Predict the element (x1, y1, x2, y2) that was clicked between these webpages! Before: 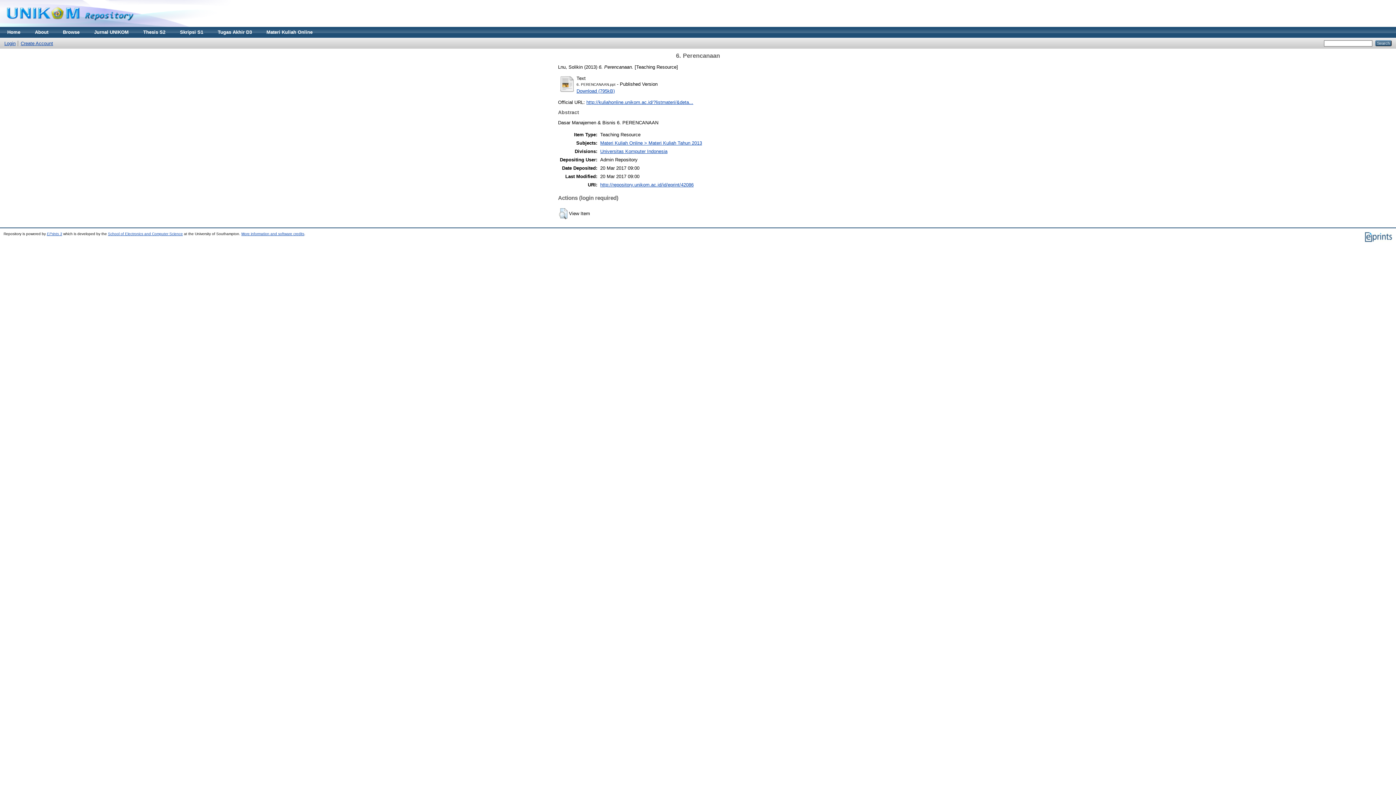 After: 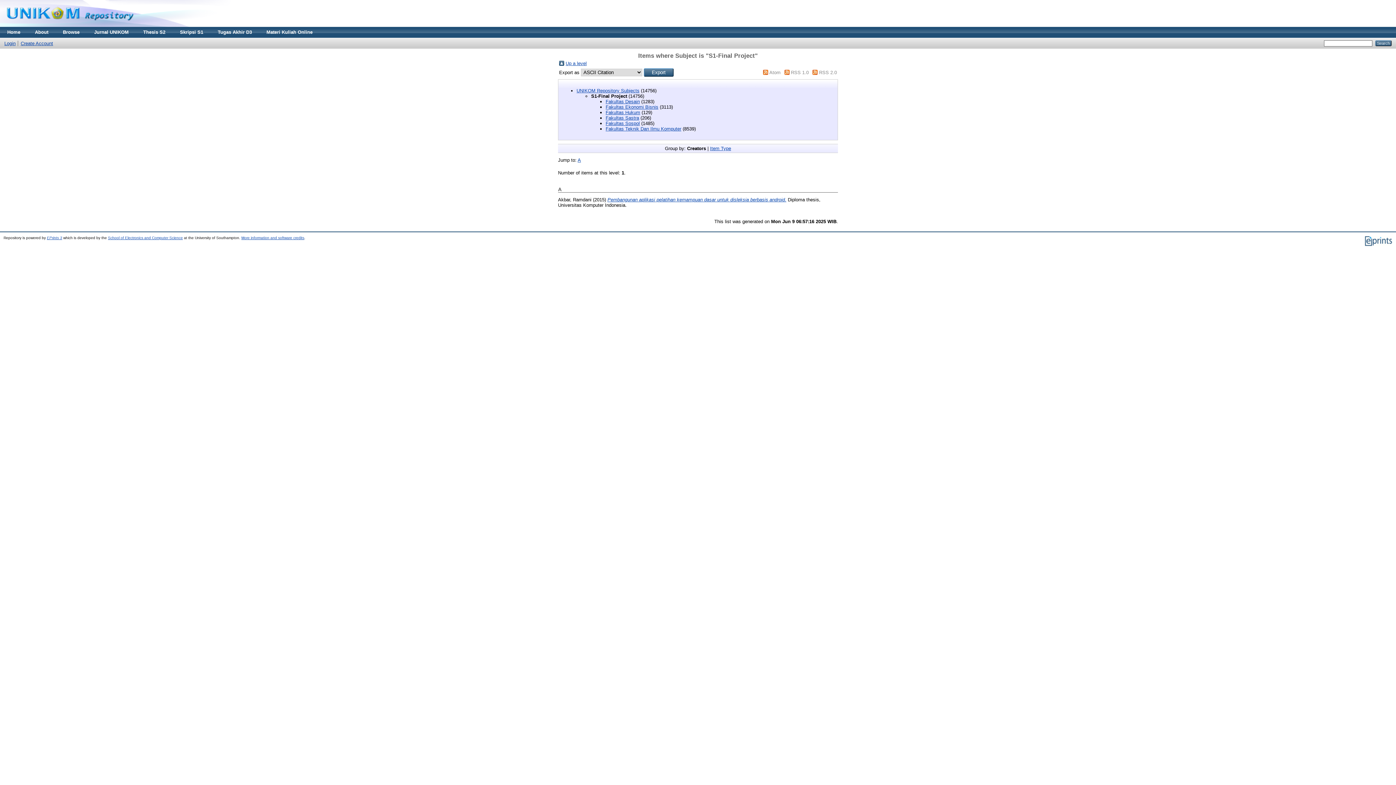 Action: label: Skripsi S1 bbox: (172, 26, 210, 37)